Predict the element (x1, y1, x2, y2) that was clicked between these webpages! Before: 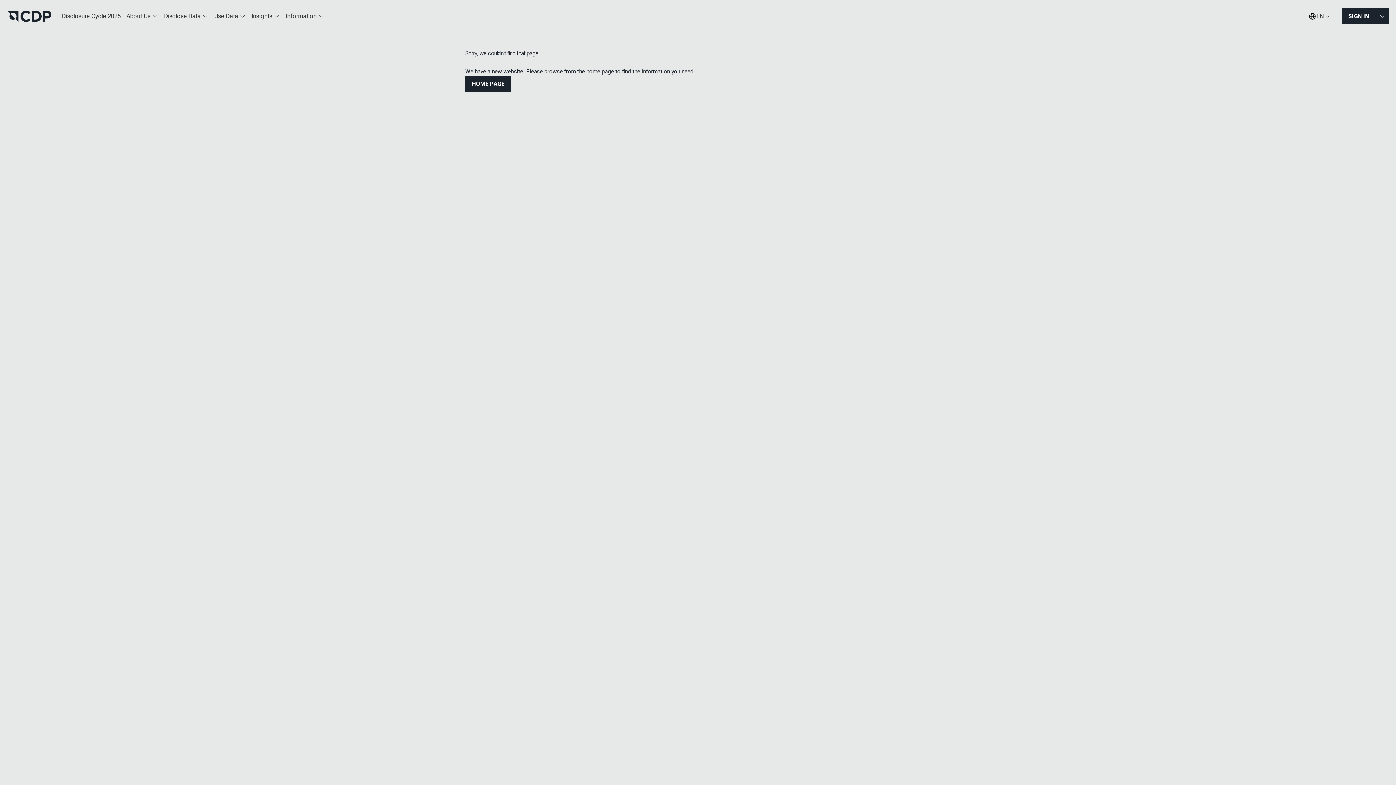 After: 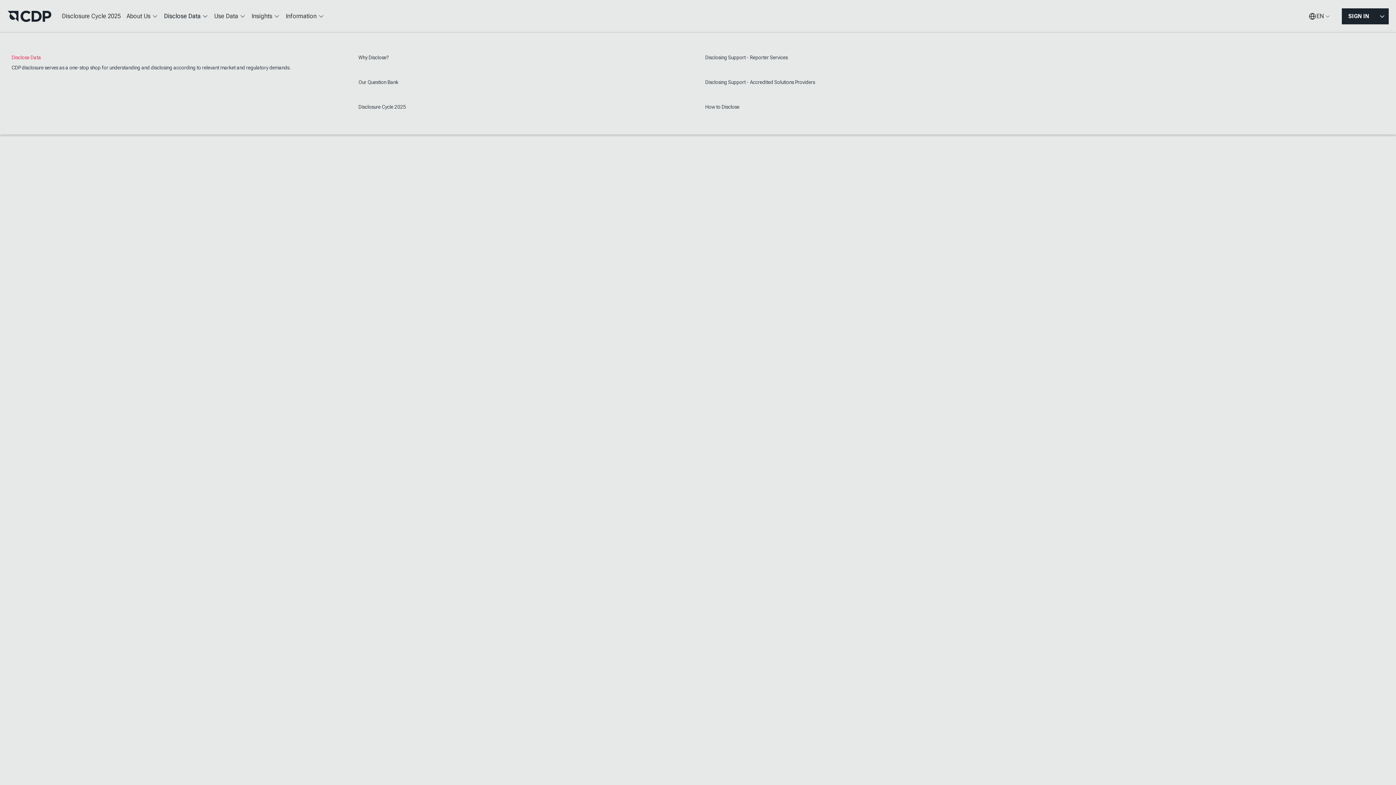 Action: label: Disclose Data bbox: (161, 7, 211, 25)